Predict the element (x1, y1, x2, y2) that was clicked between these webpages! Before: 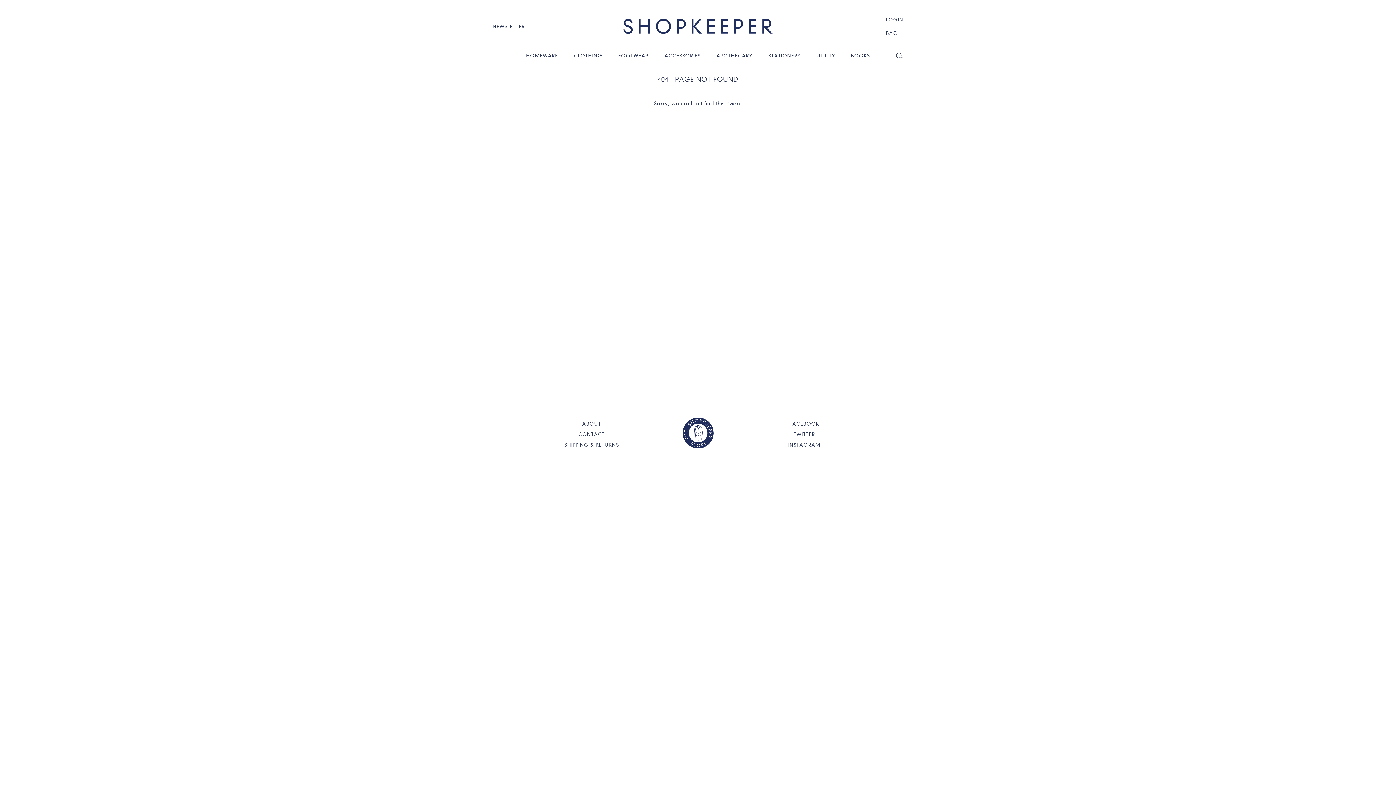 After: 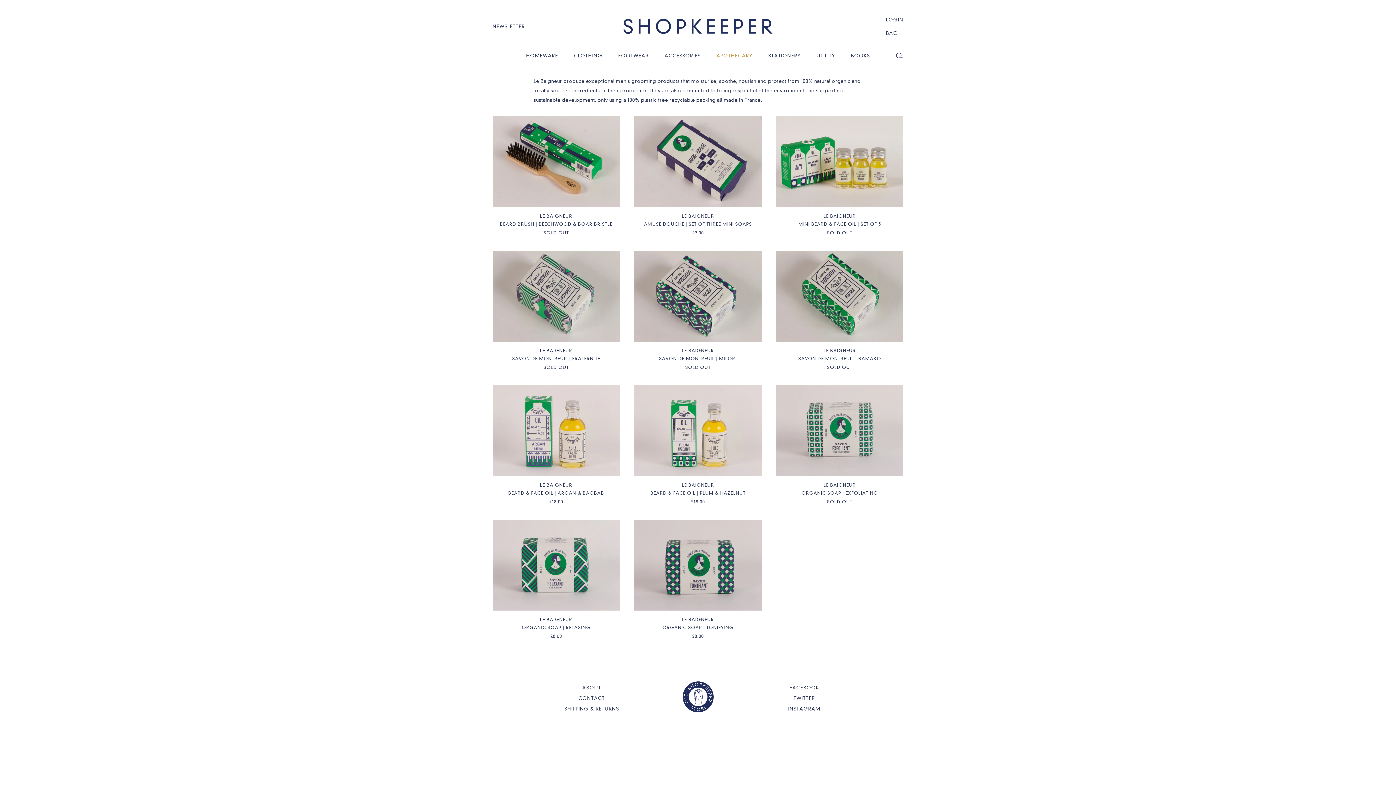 Action: label: APOTHECARY bbox: (709, 46, 759, 65)